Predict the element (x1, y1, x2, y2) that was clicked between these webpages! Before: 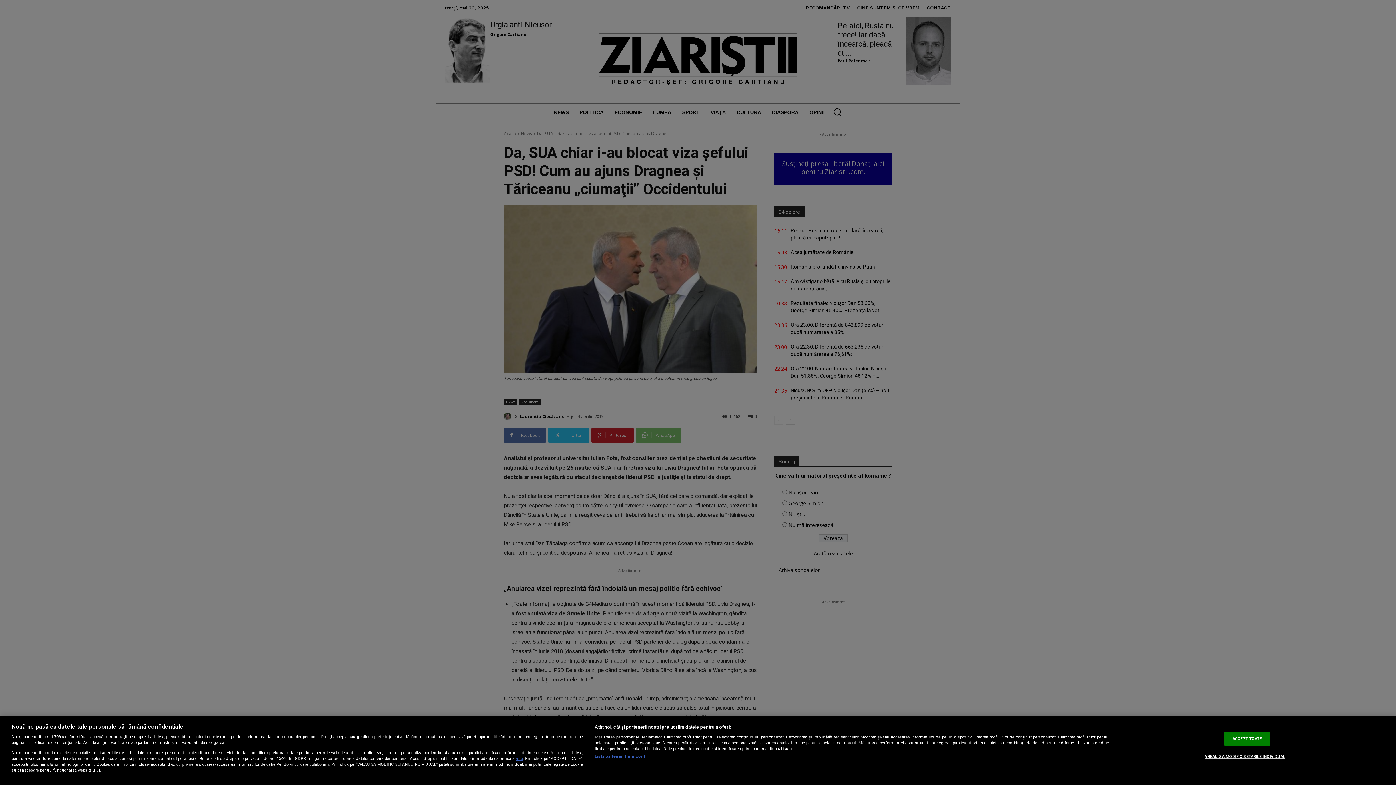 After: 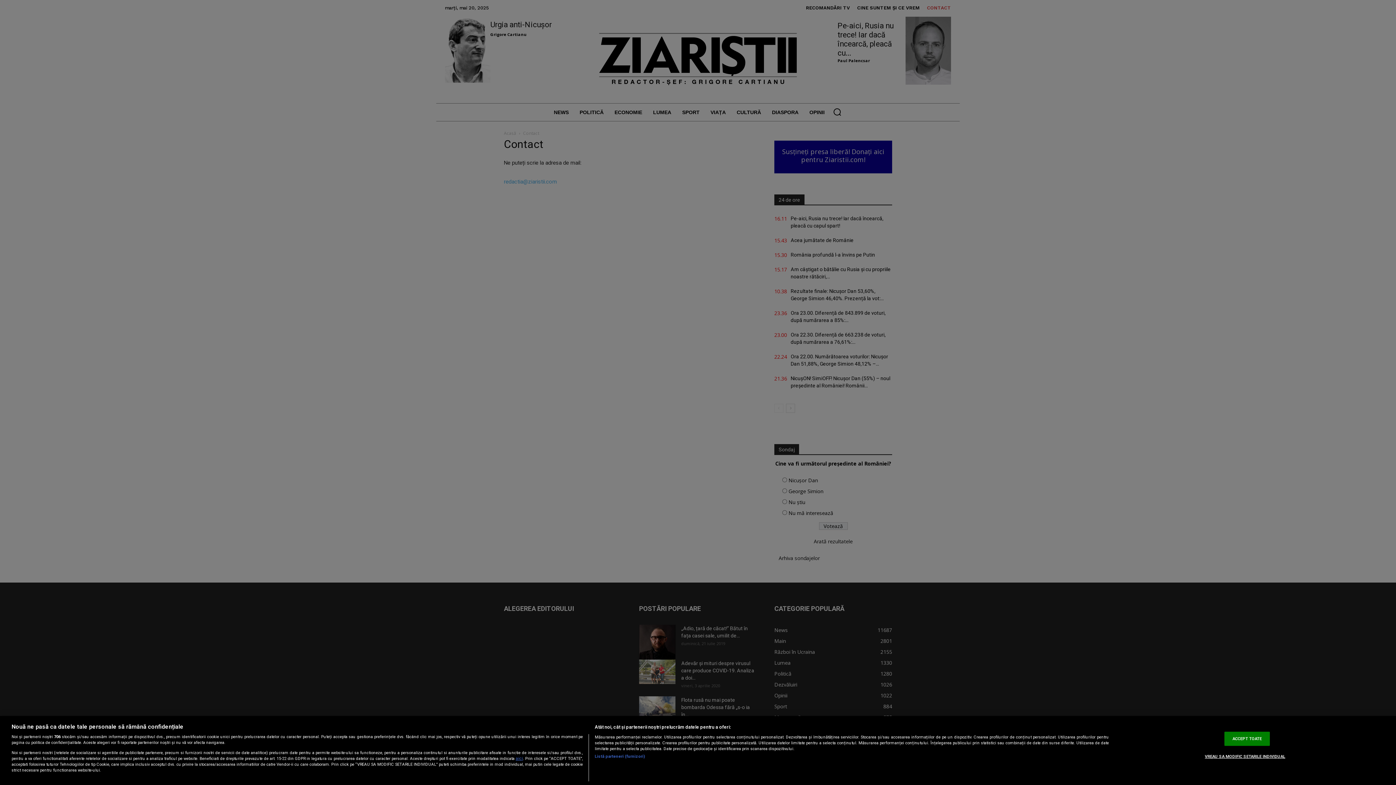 Action: bbox: (515, 756, 523, 761) label: aici